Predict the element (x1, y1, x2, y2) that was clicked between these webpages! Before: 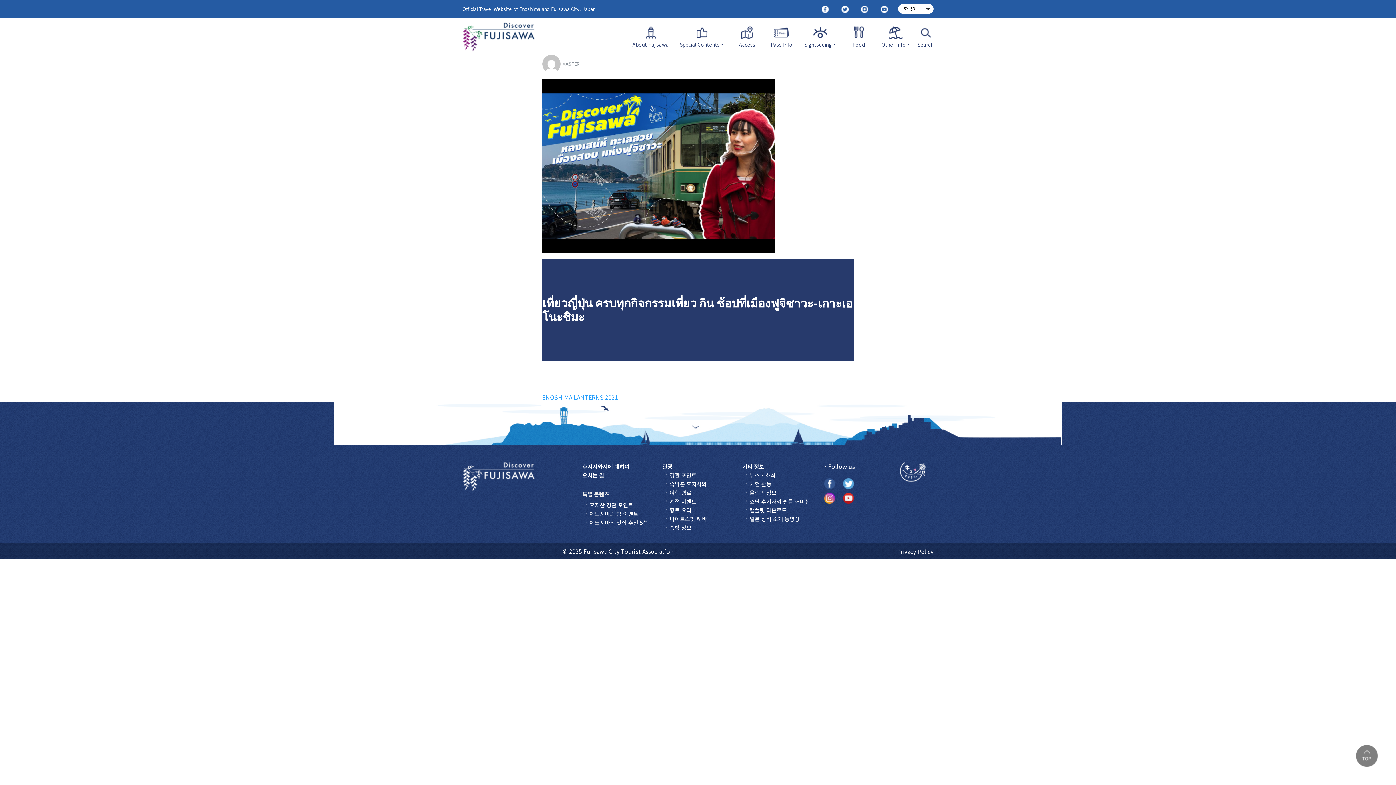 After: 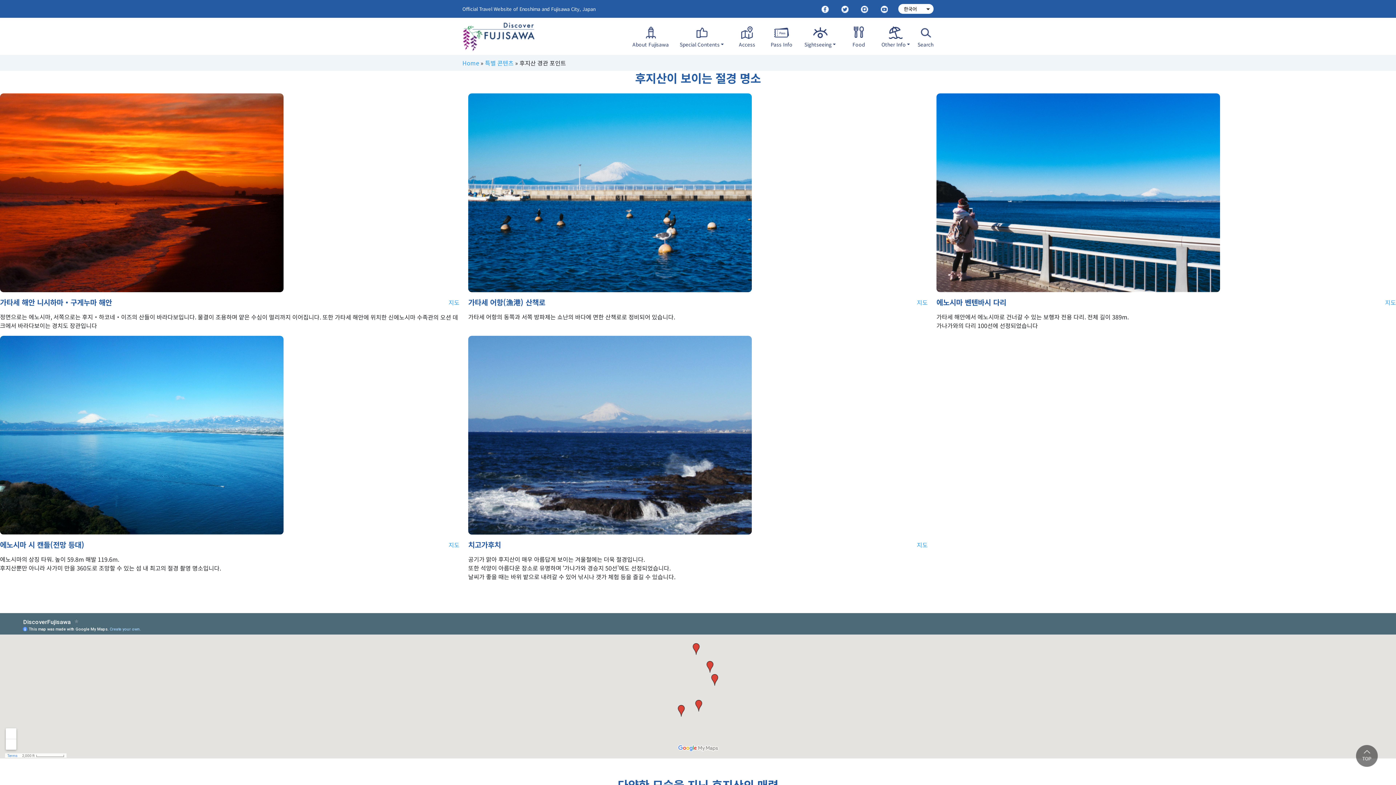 Action: label: 후지산 경관 포인트 bbox: (589, 501, 633, 509)